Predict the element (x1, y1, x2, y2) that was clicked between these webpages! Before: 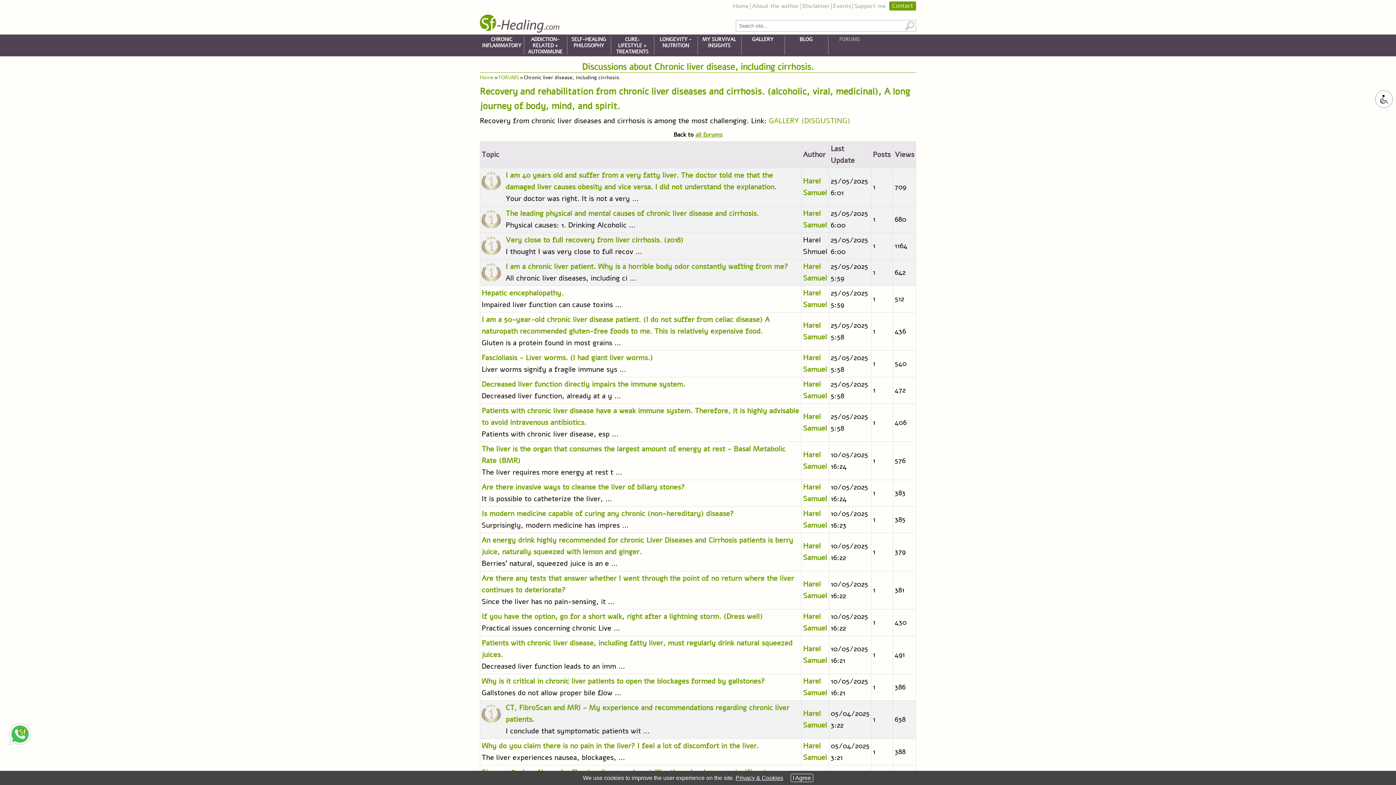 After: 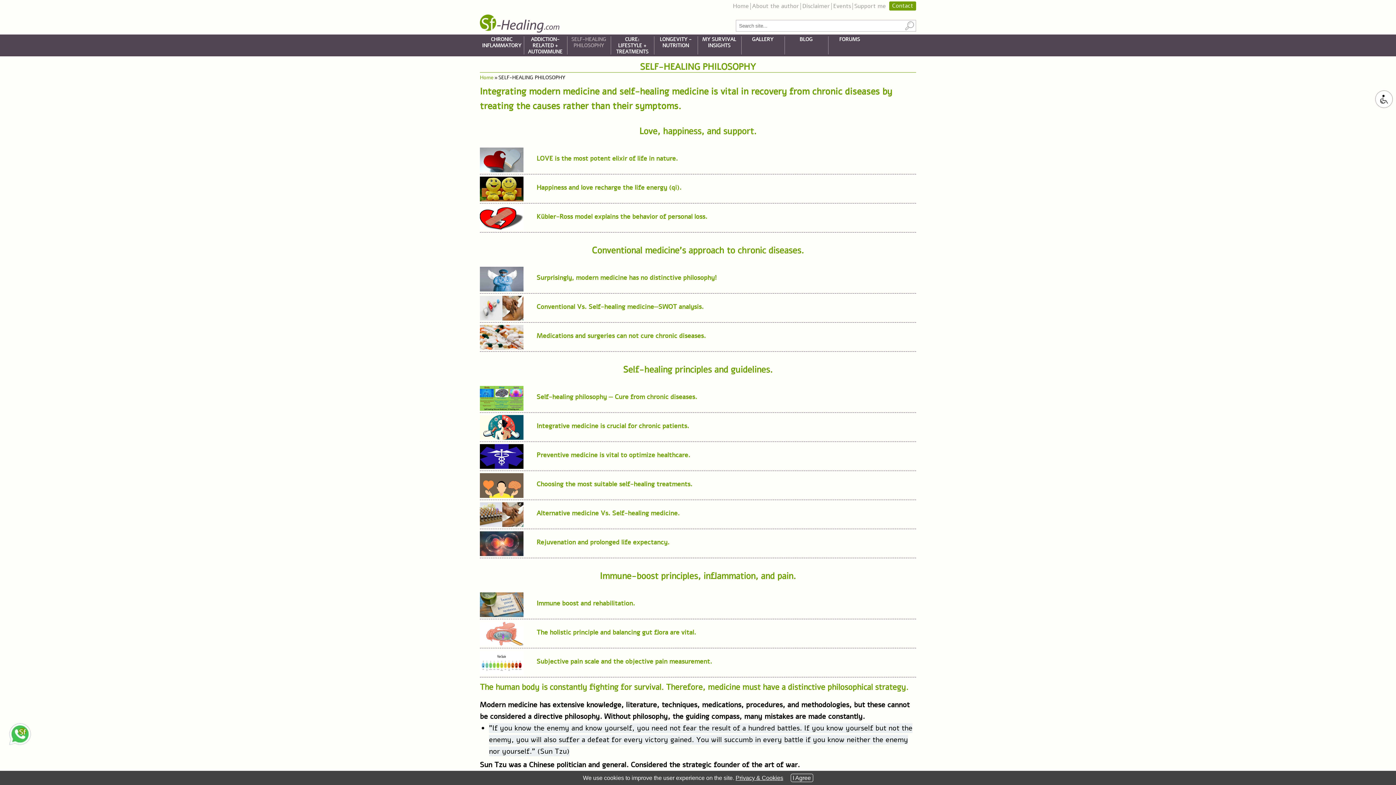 Action: bbox: (567, 36, 610, 54) label: SELF-HEALING PHILOSOPHY